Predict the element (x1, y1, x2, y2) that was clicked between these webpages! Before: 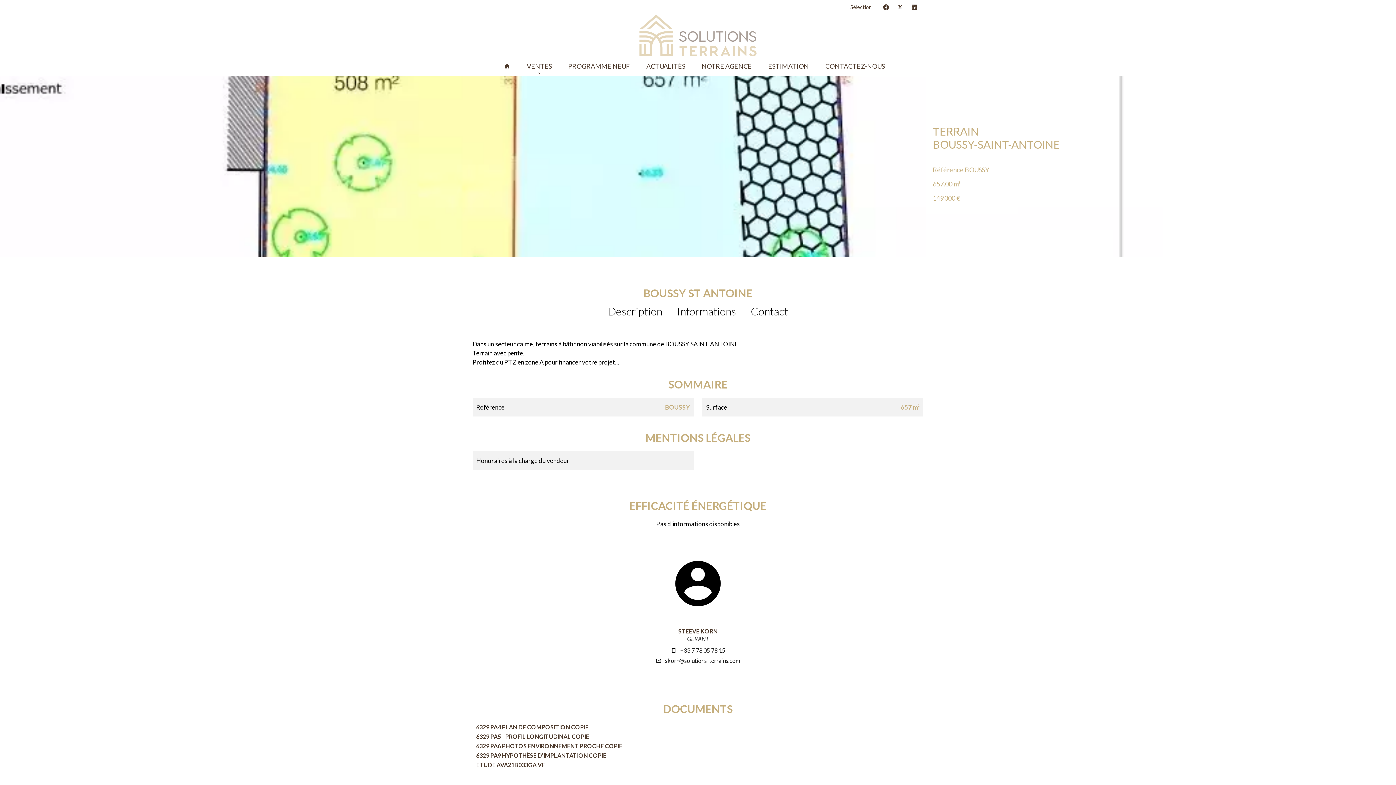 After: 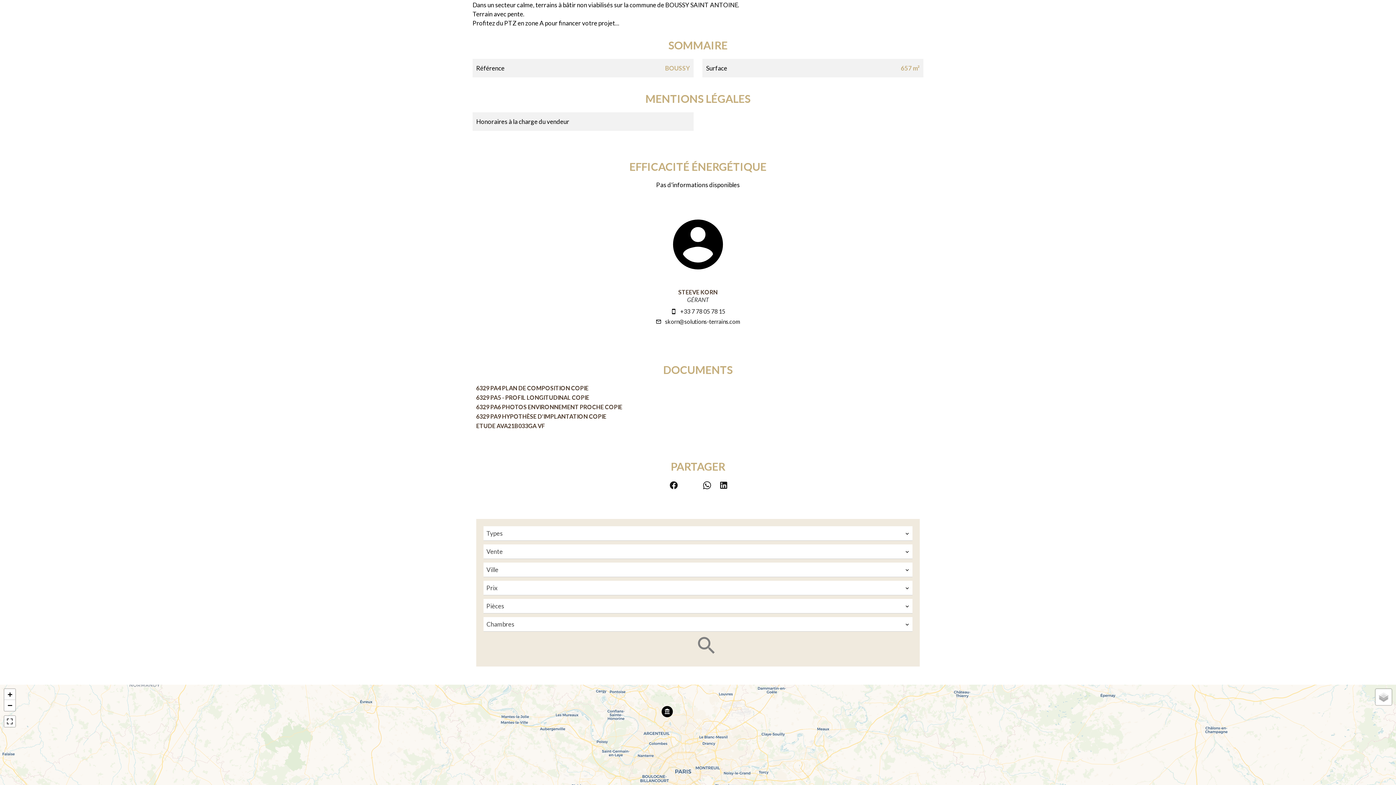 Action: bbox: (608, 297, 662, 324) label: Description